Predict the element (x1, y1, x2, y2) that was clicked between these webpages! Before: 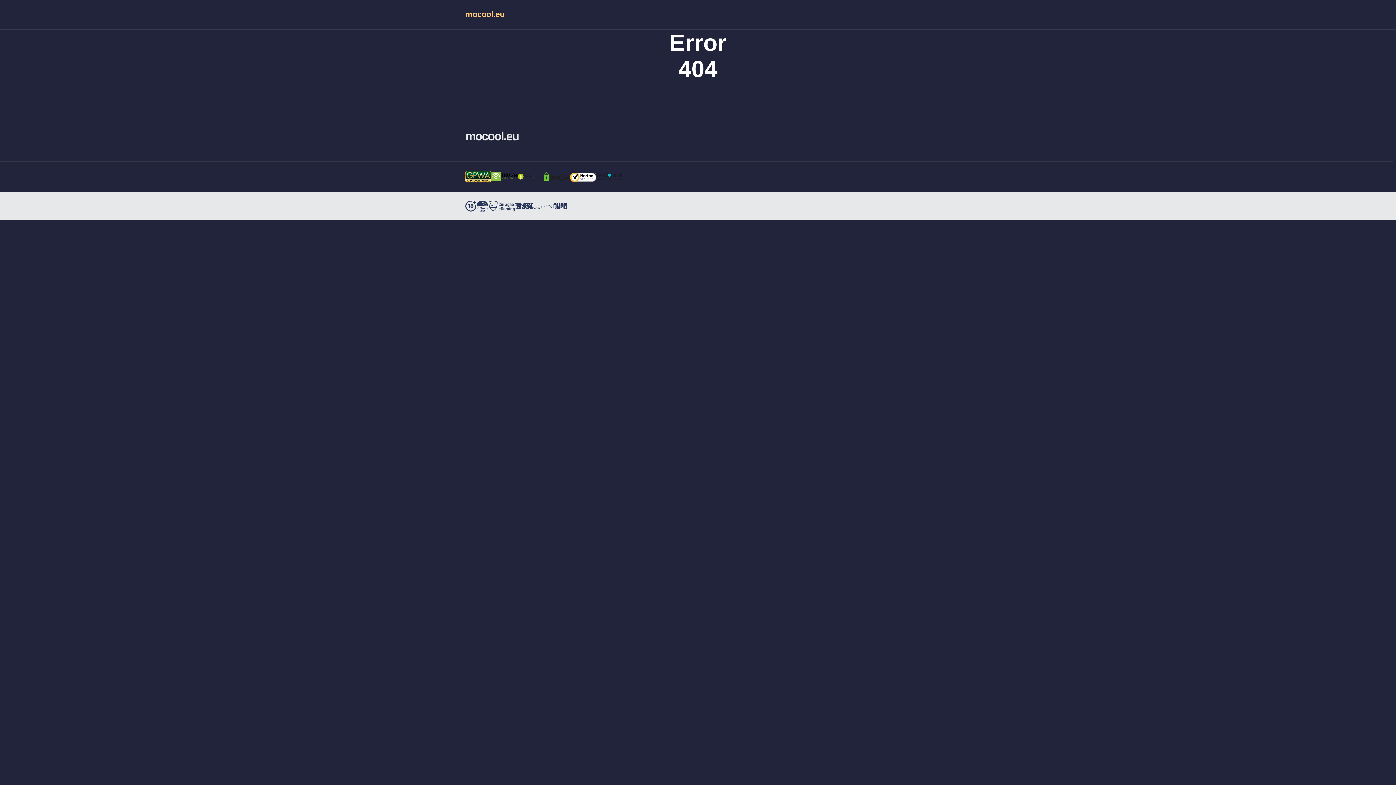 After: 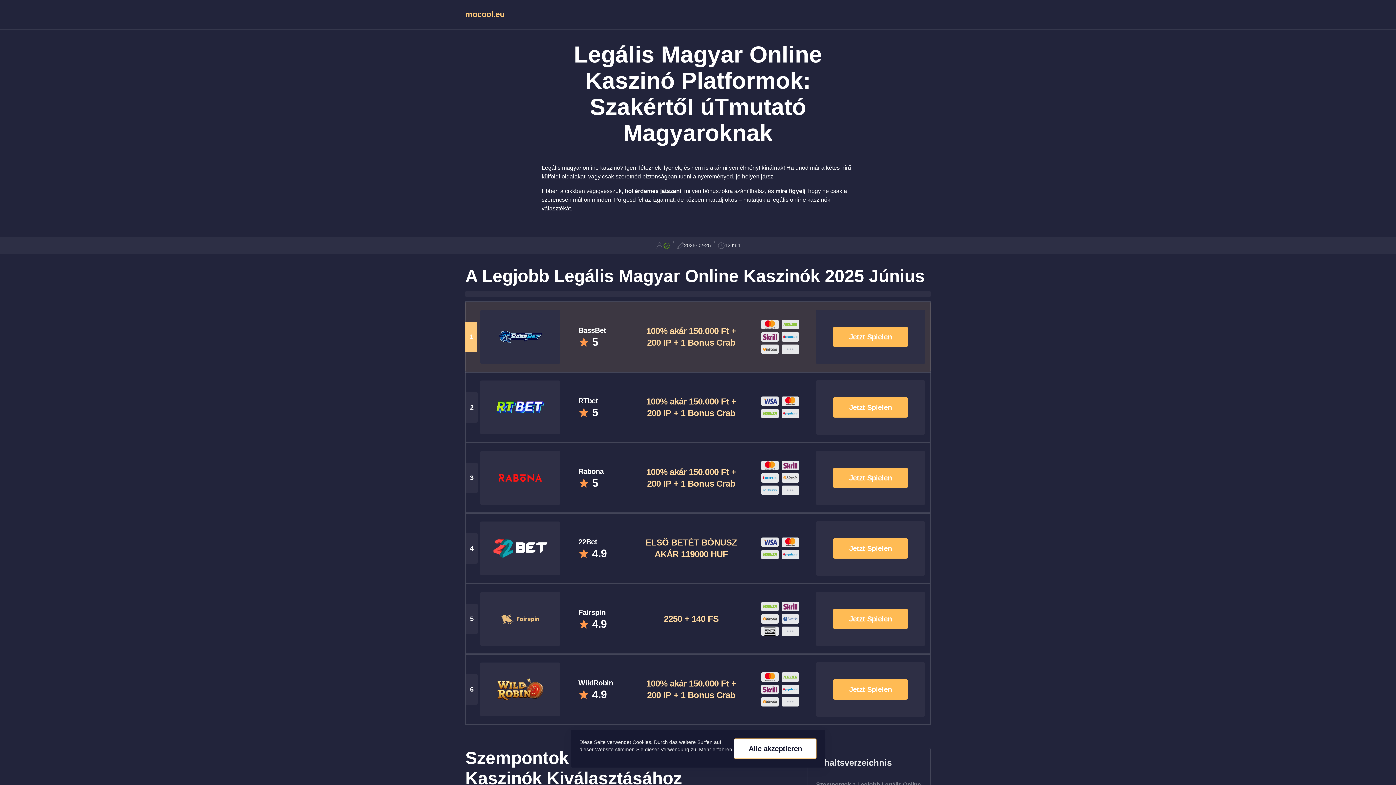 Action: bbox: (465, 9, 930, 20) label: mocool.eu